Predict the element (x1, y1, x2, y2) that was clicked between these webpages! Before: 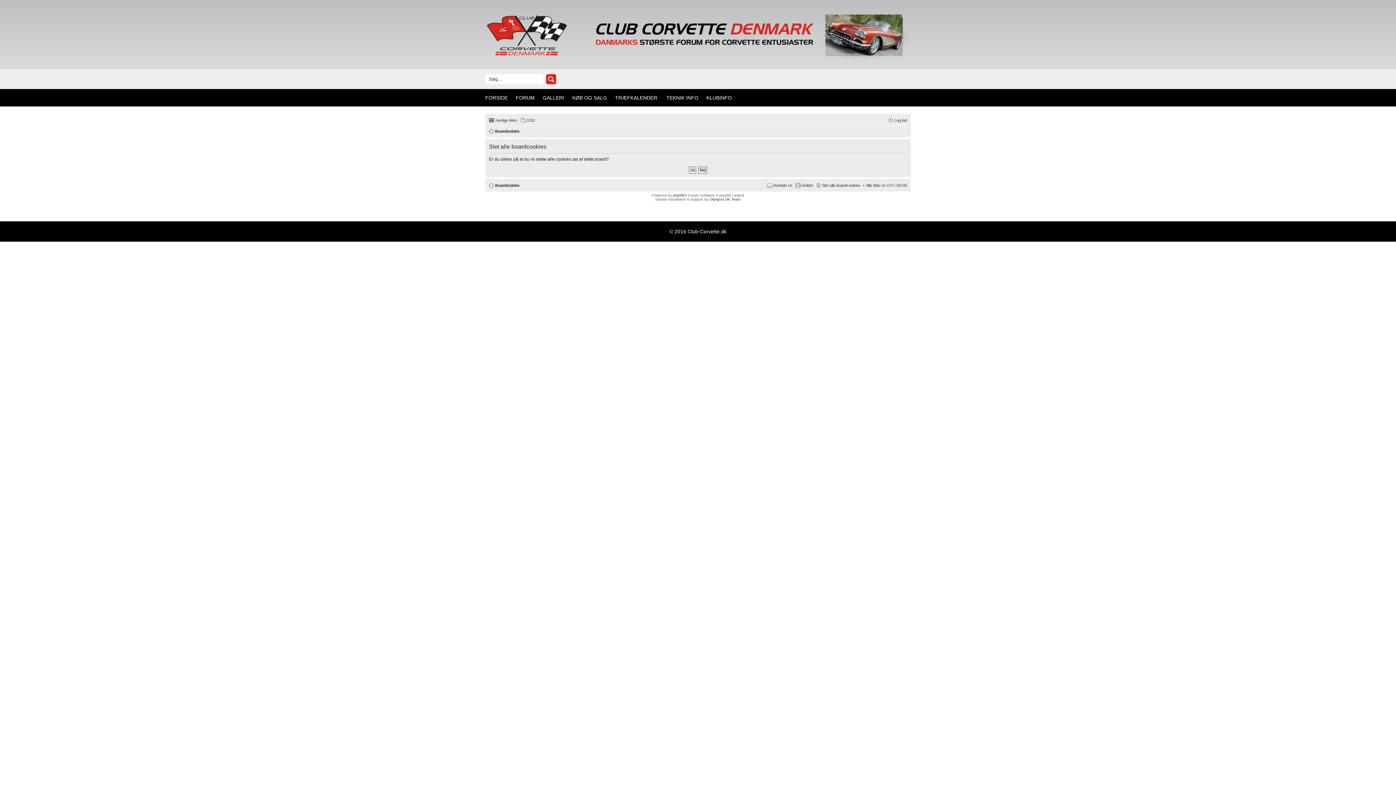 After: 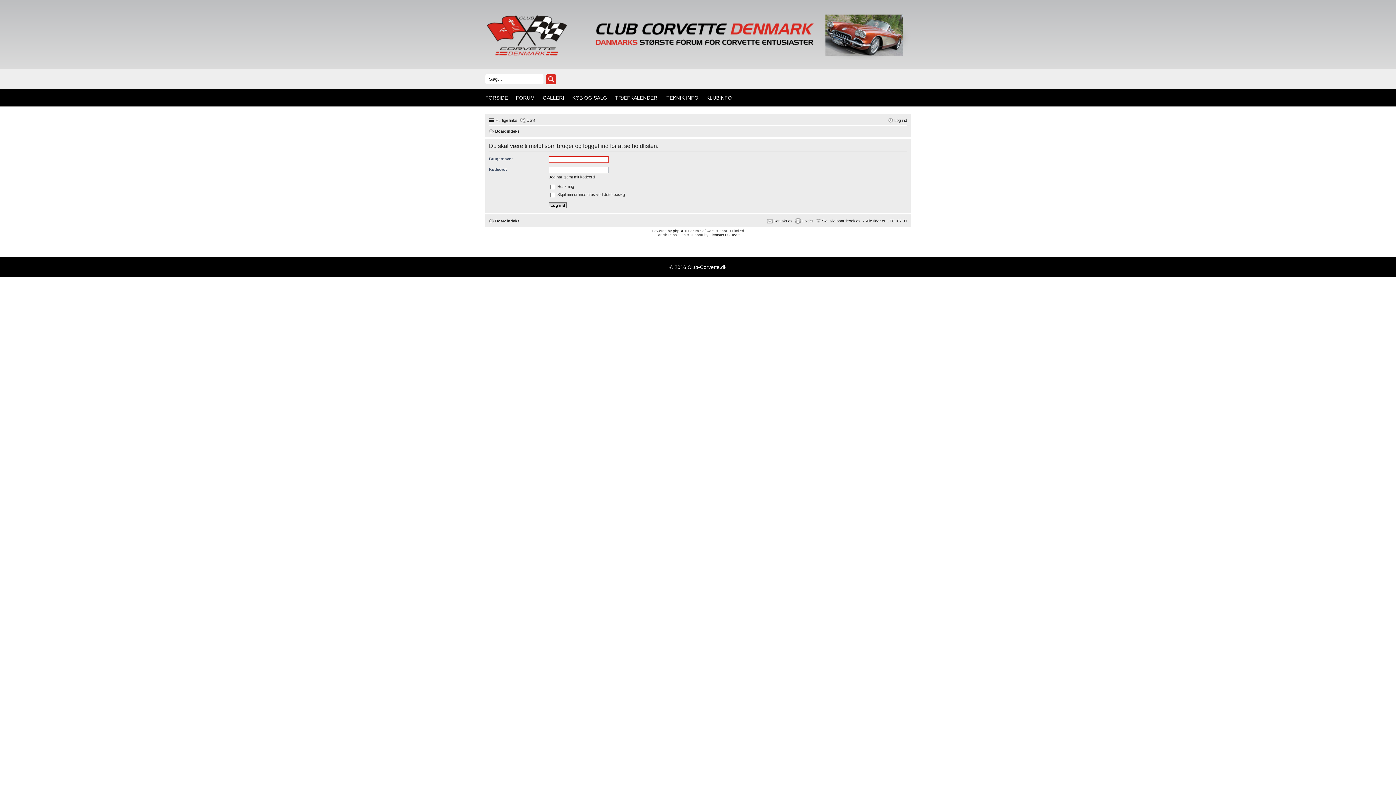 Action: bbox: (795, 181, 813, 189) label: Holdet